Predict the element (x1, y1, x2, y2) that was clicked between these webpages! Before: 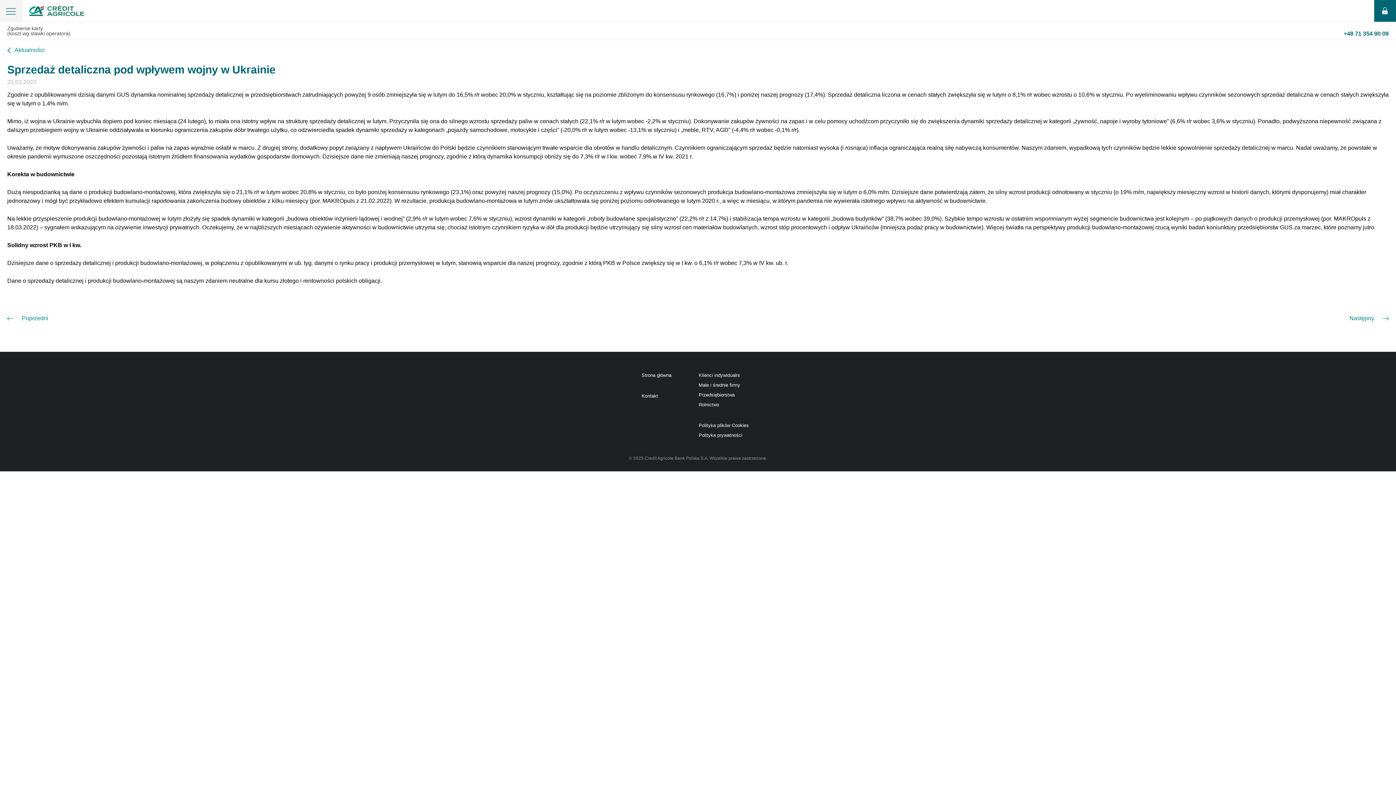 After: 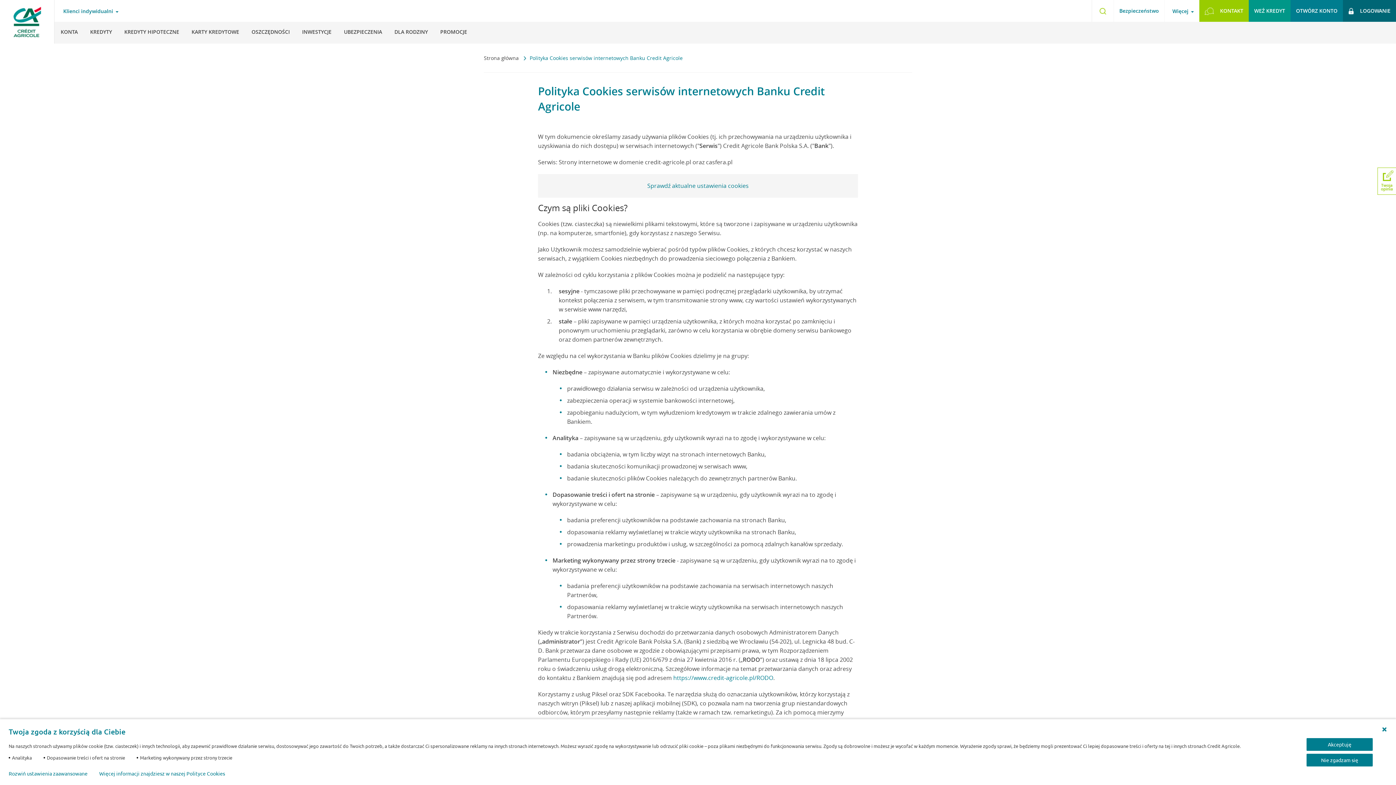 Action: label: Polityka plików Cookies bbox: (698, 422, 754, 429)